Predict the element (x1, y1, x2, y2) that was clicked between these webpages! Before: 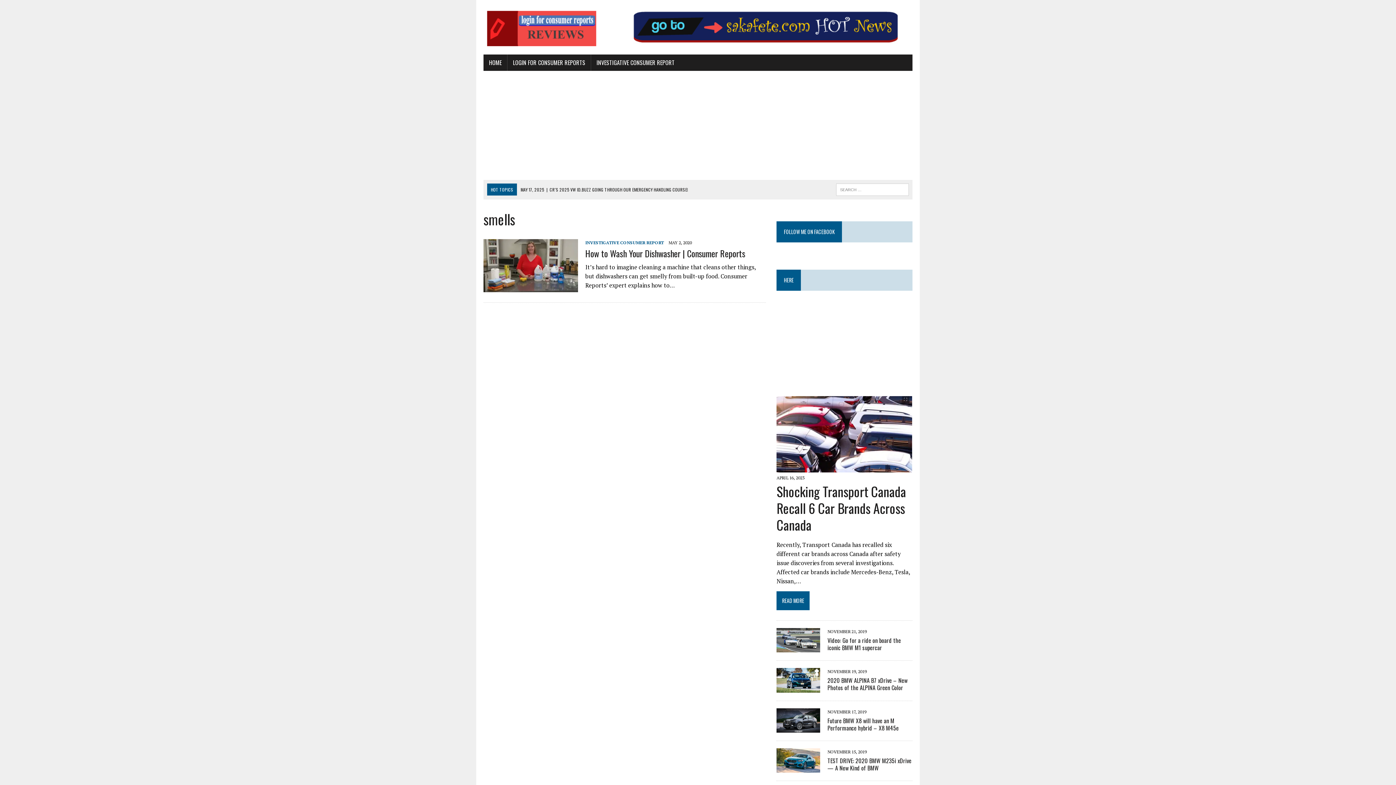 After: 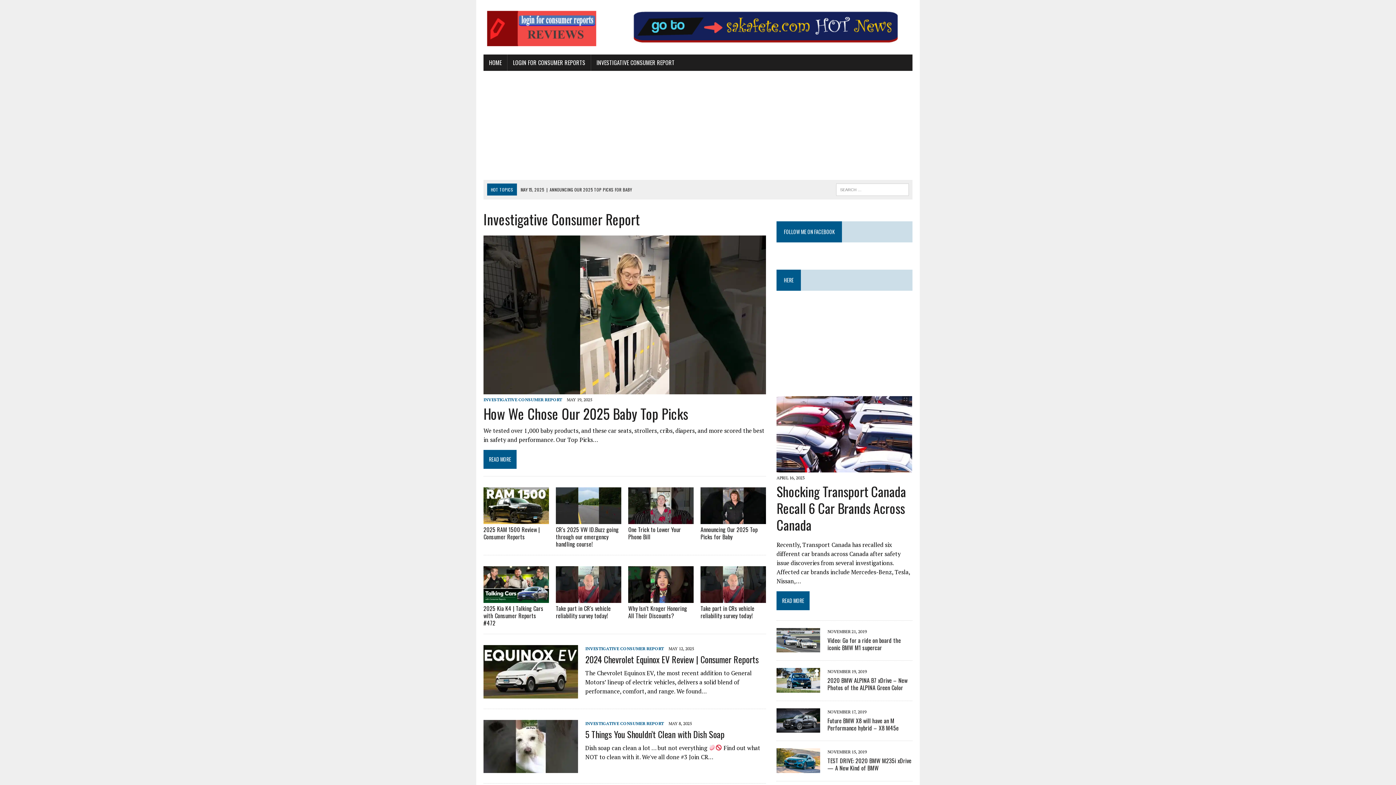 Action: bbox: (591, 54, 680, 70) label: INVESTIGATIVE CONSUMER REPORT